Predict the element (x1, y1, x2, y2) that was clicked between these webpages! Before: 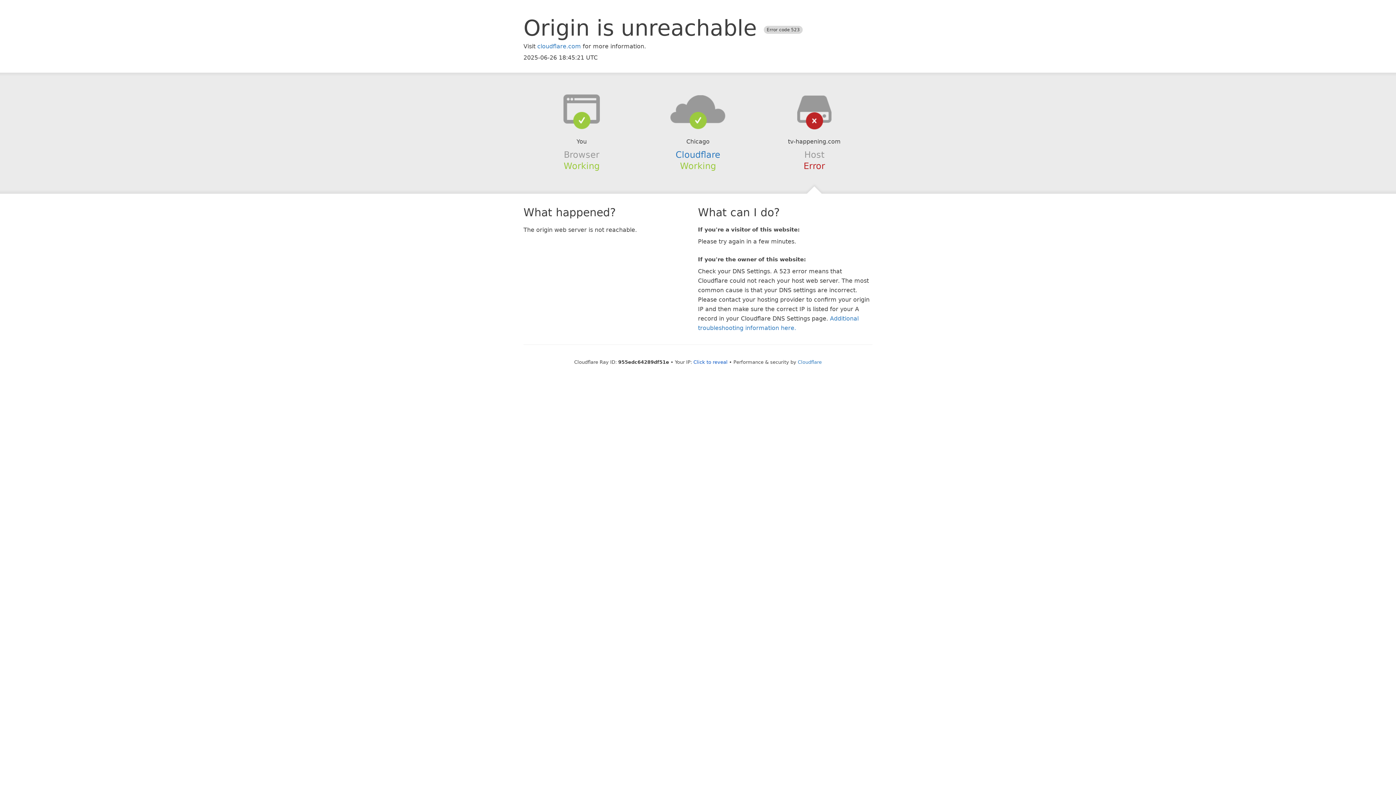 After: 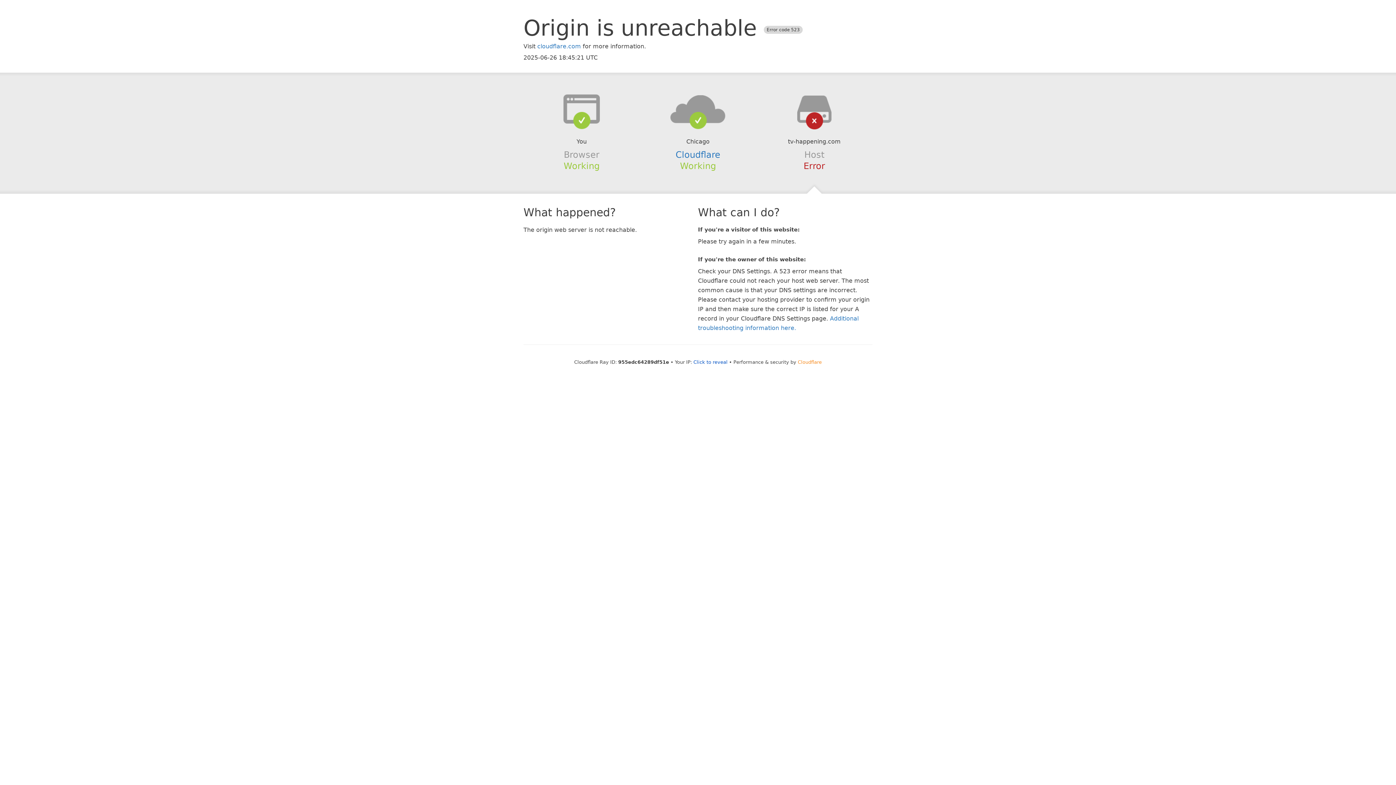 Action: bbox: (798, 359, 822, 364) label: Cloudflare